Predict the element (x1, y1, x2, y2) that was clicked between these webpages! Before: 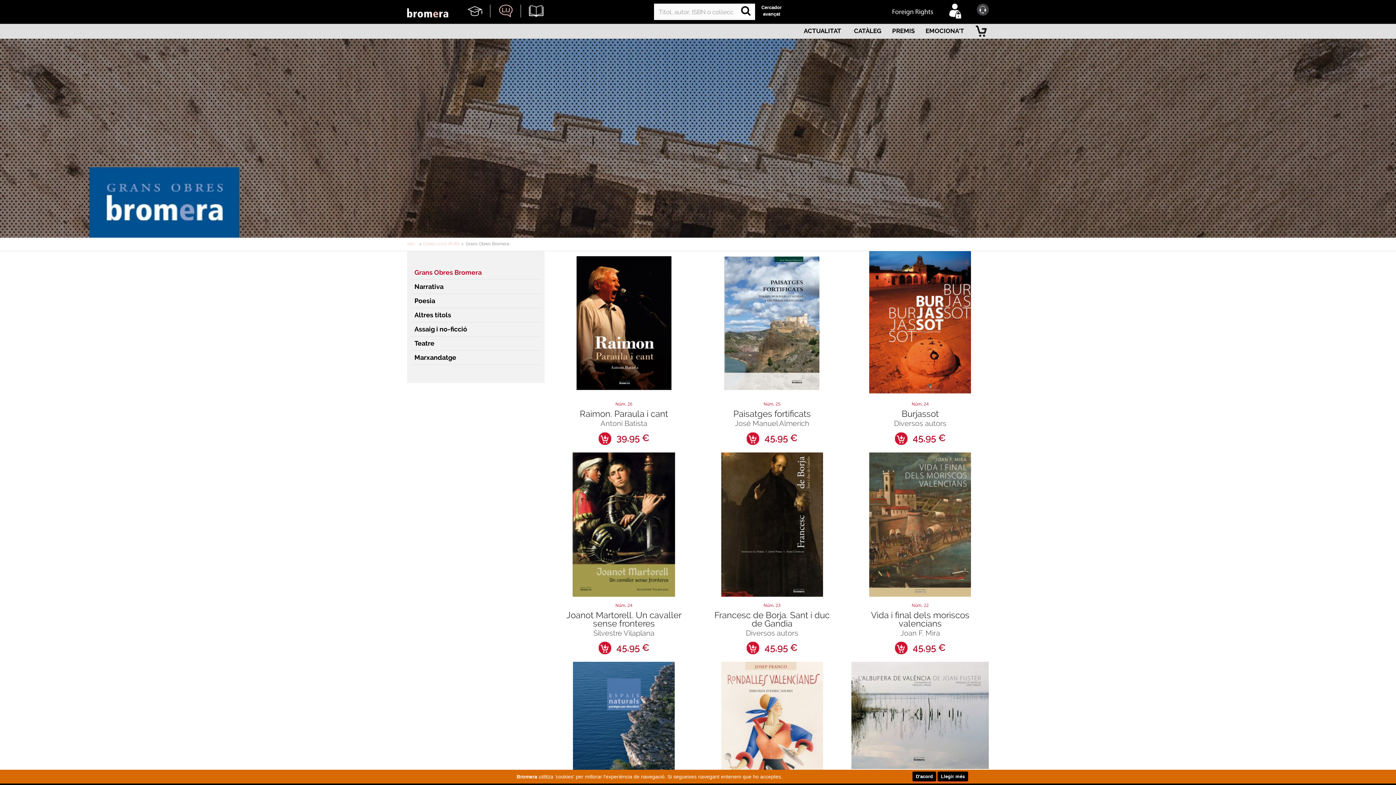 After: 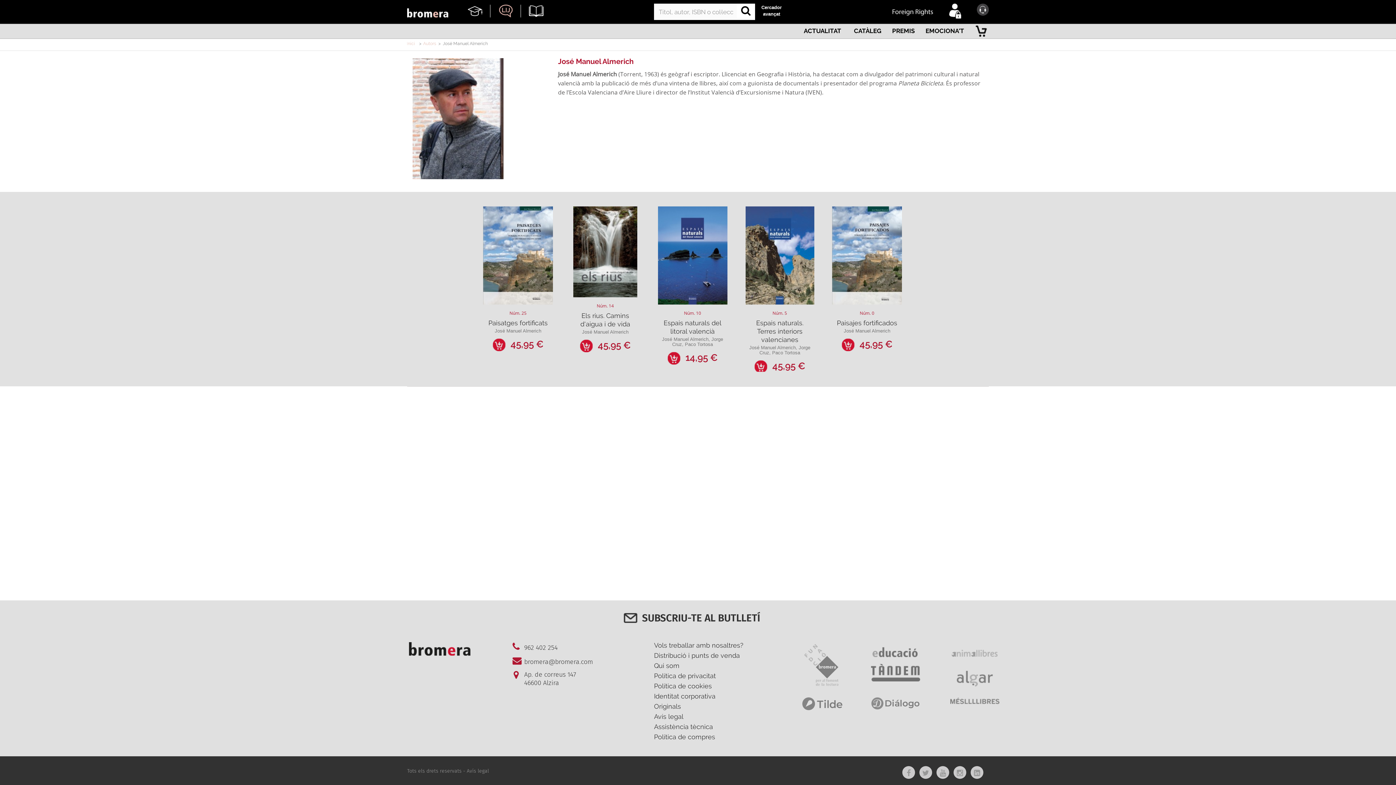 Action: bbox: (734, 419, 809, 428) label: José Manuel Almerich